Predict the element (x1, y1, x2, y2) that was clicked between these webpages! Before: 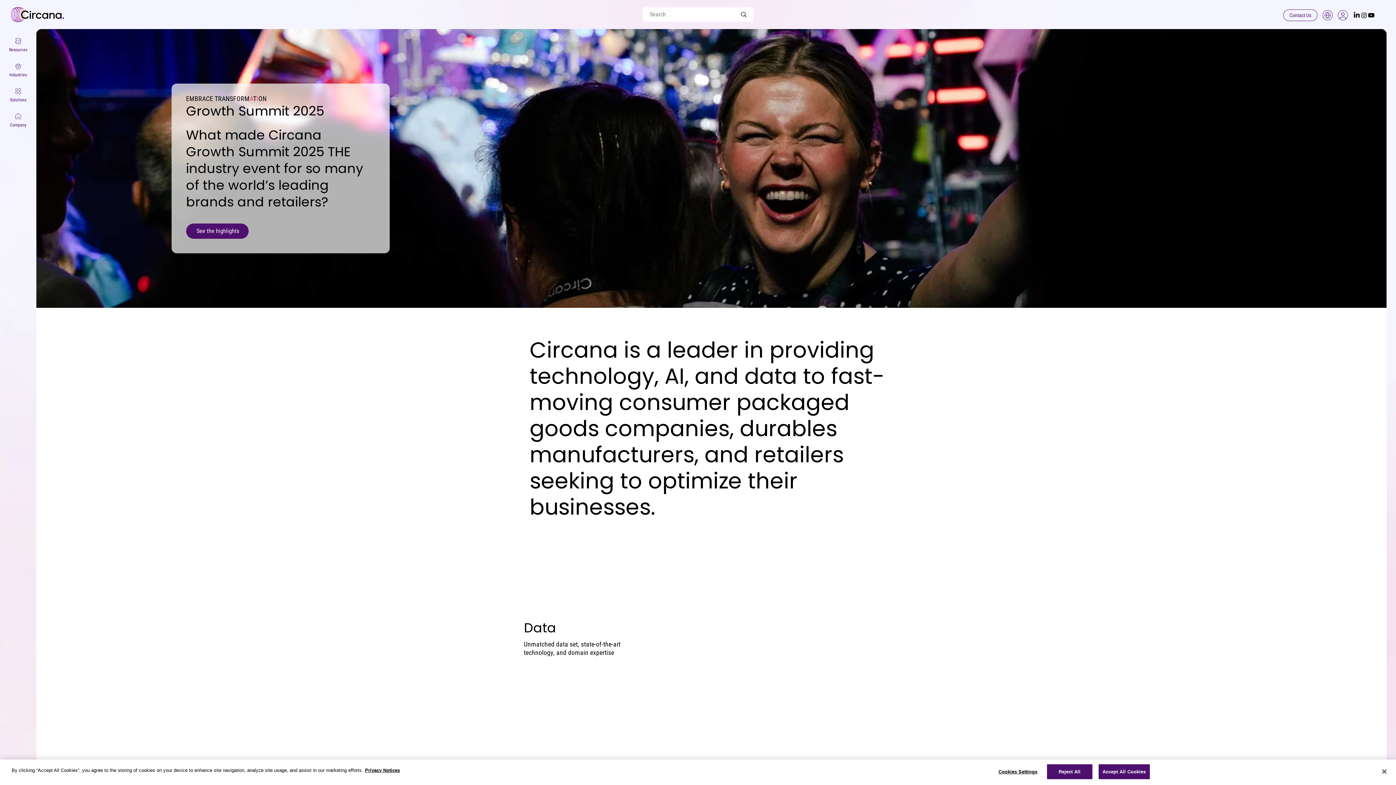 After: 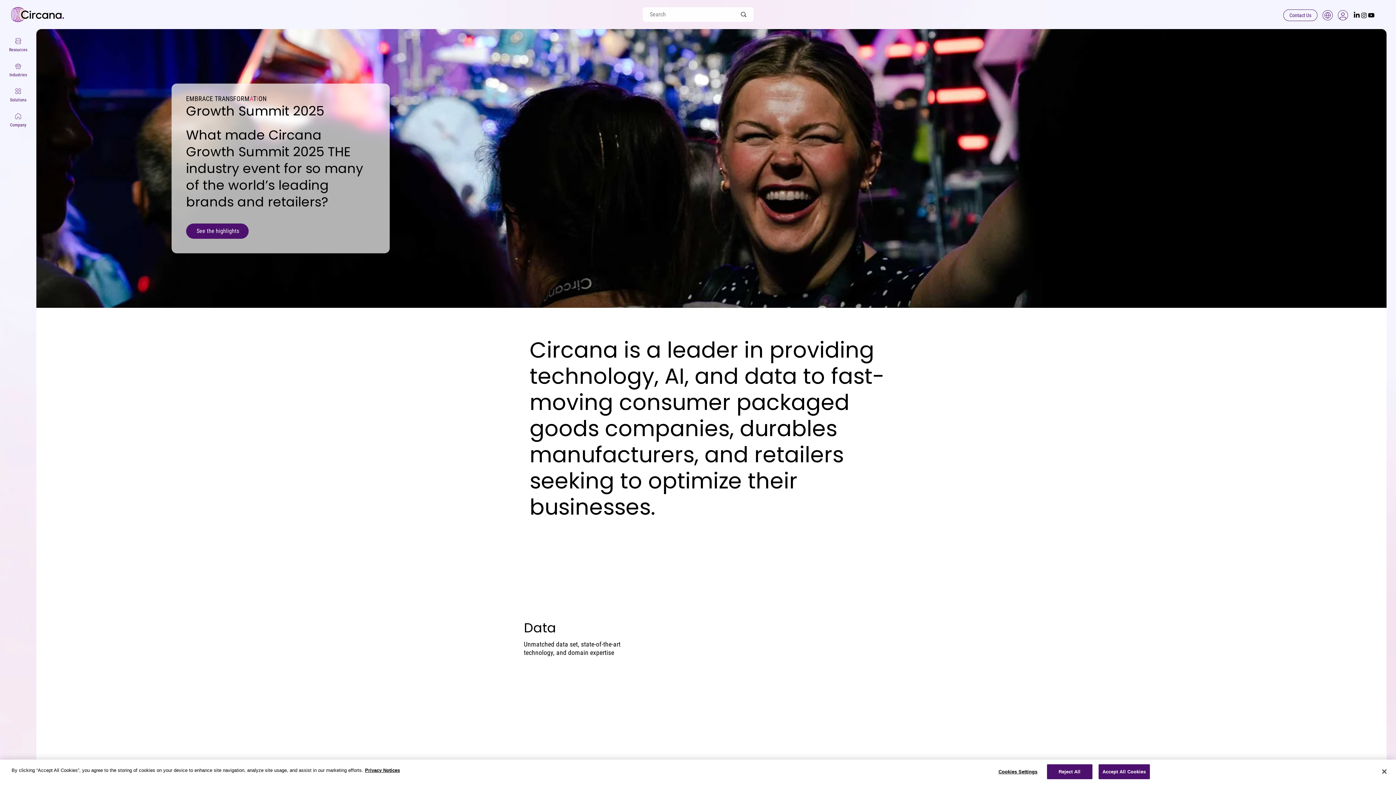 Action: bbox: (5, 0, 69, 29)